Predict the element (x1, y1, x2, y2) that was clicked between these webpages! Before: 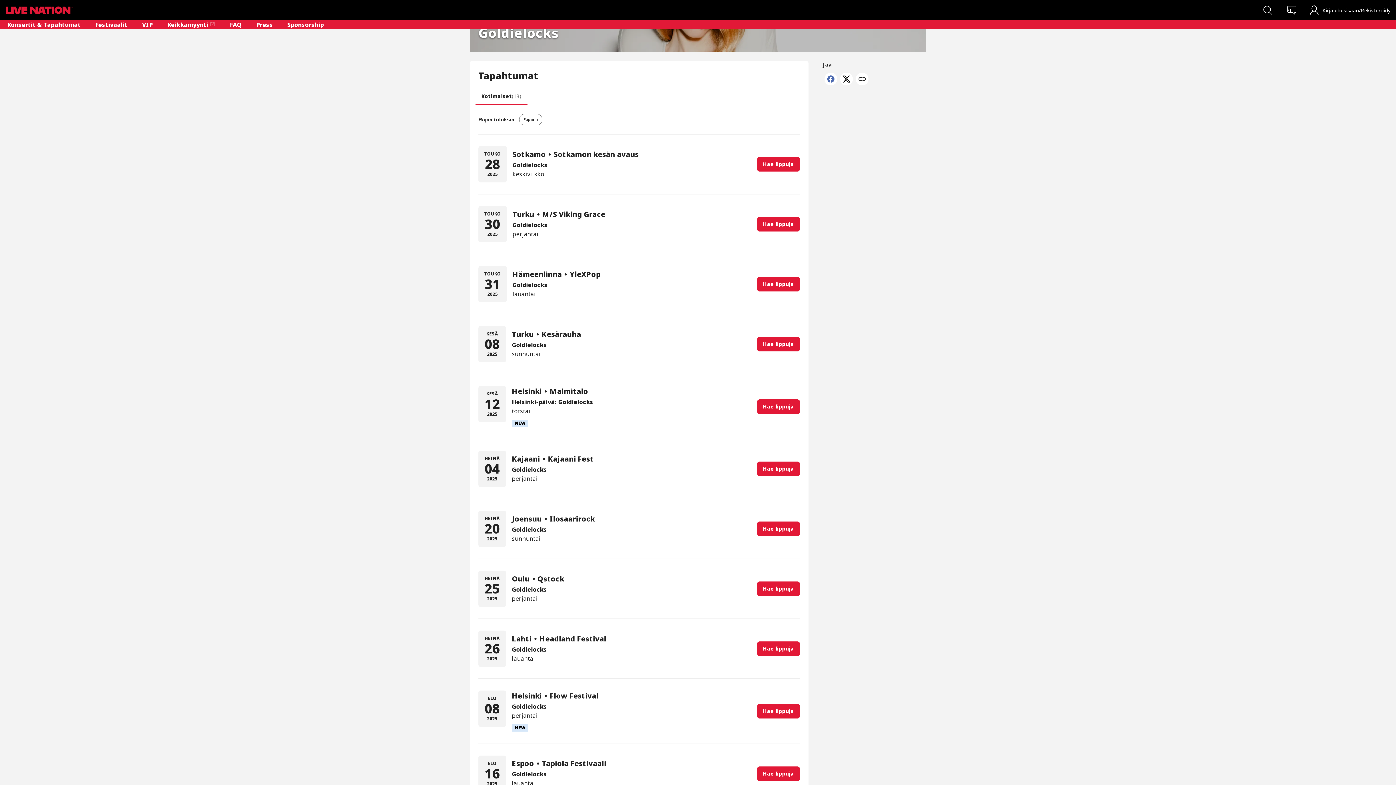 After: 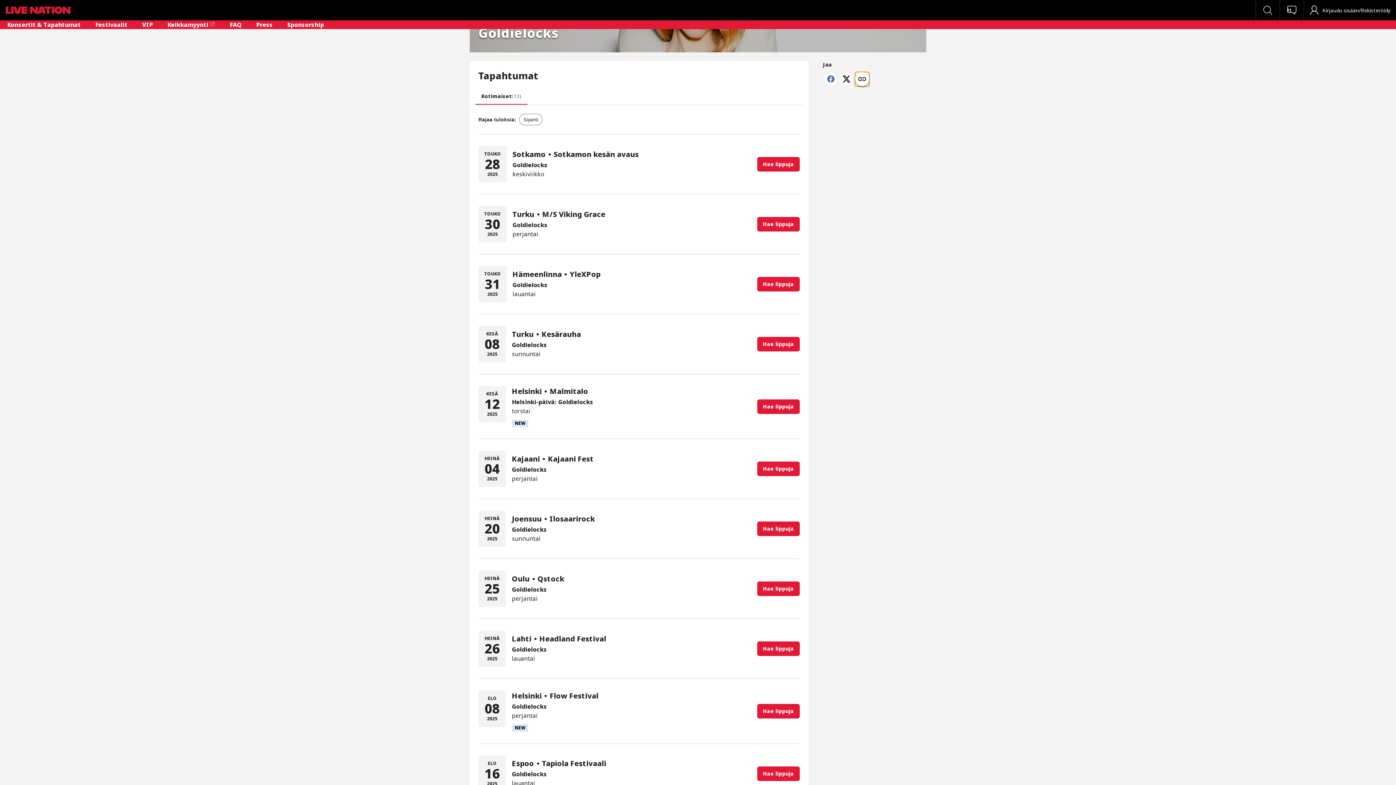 Action: bbox: (855, 72, 868, 86) label: Kopioi linkki